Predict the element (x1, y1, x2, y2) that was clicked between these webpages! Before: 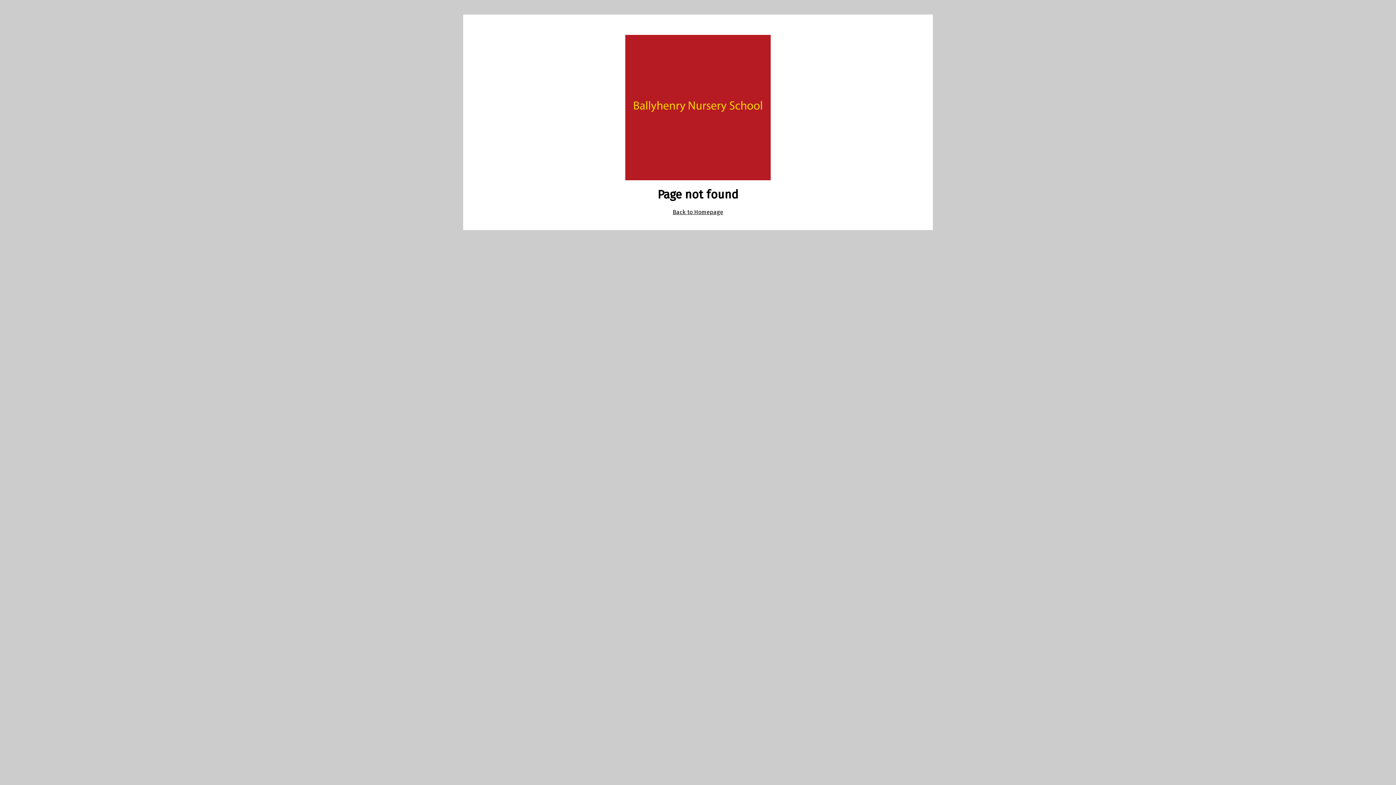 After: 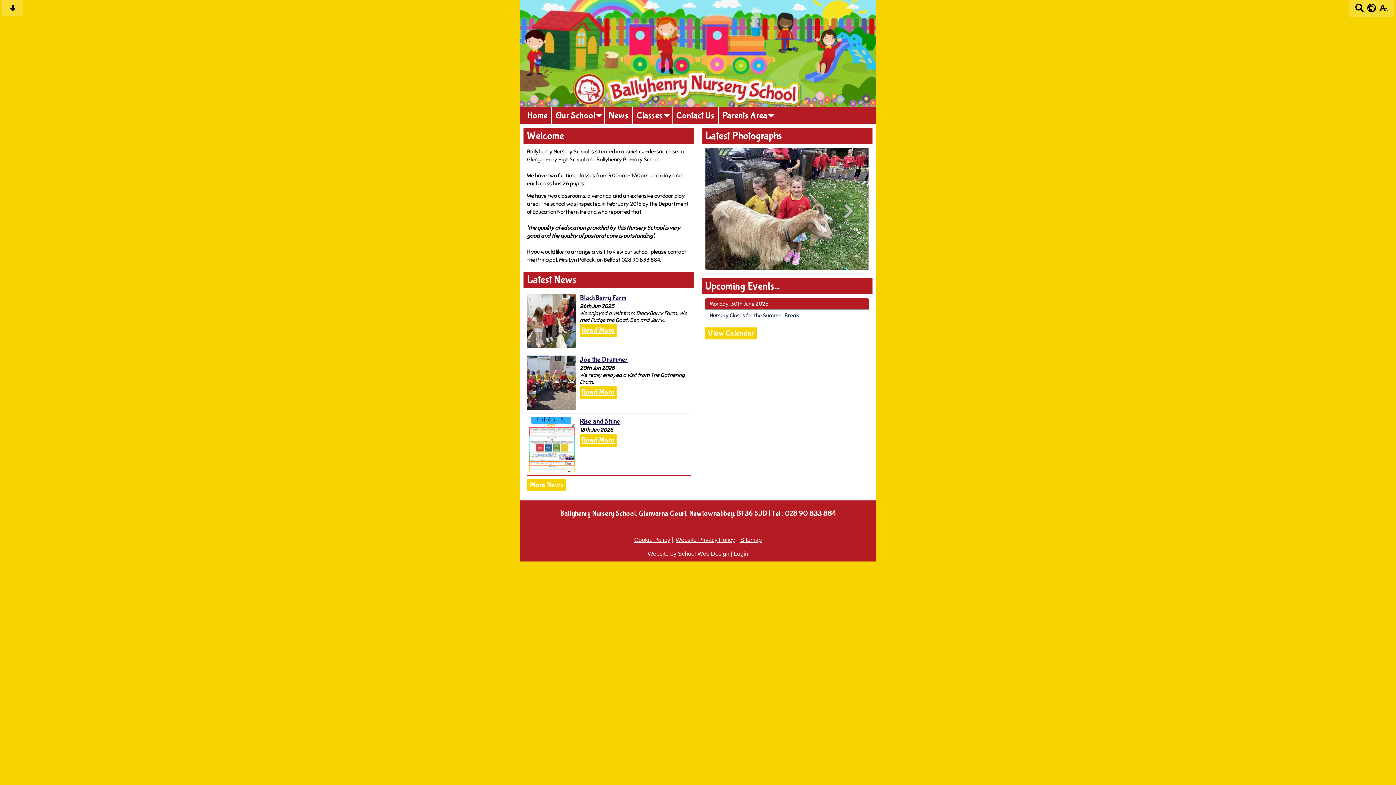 Action: label: Back to Homepage bbox: (672, 208, 723, 215)